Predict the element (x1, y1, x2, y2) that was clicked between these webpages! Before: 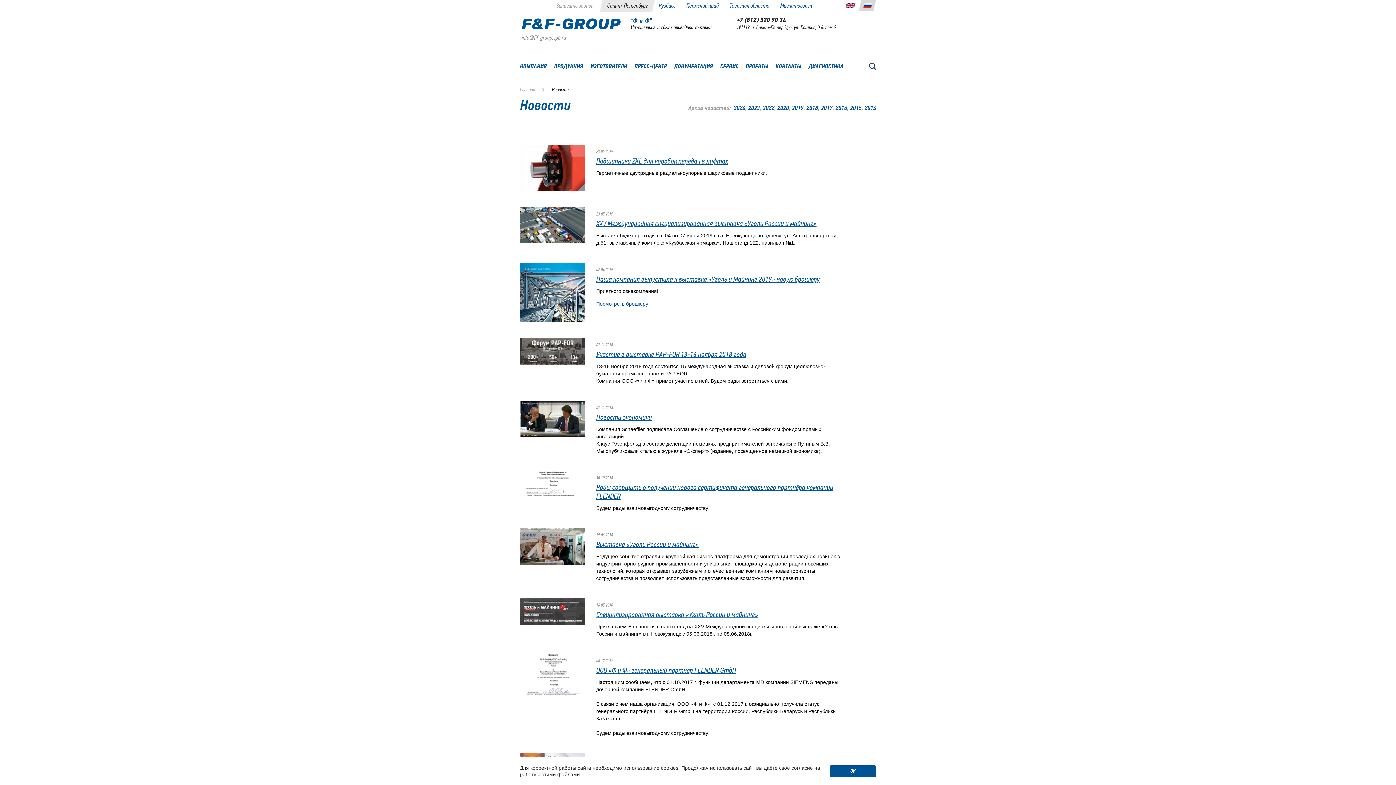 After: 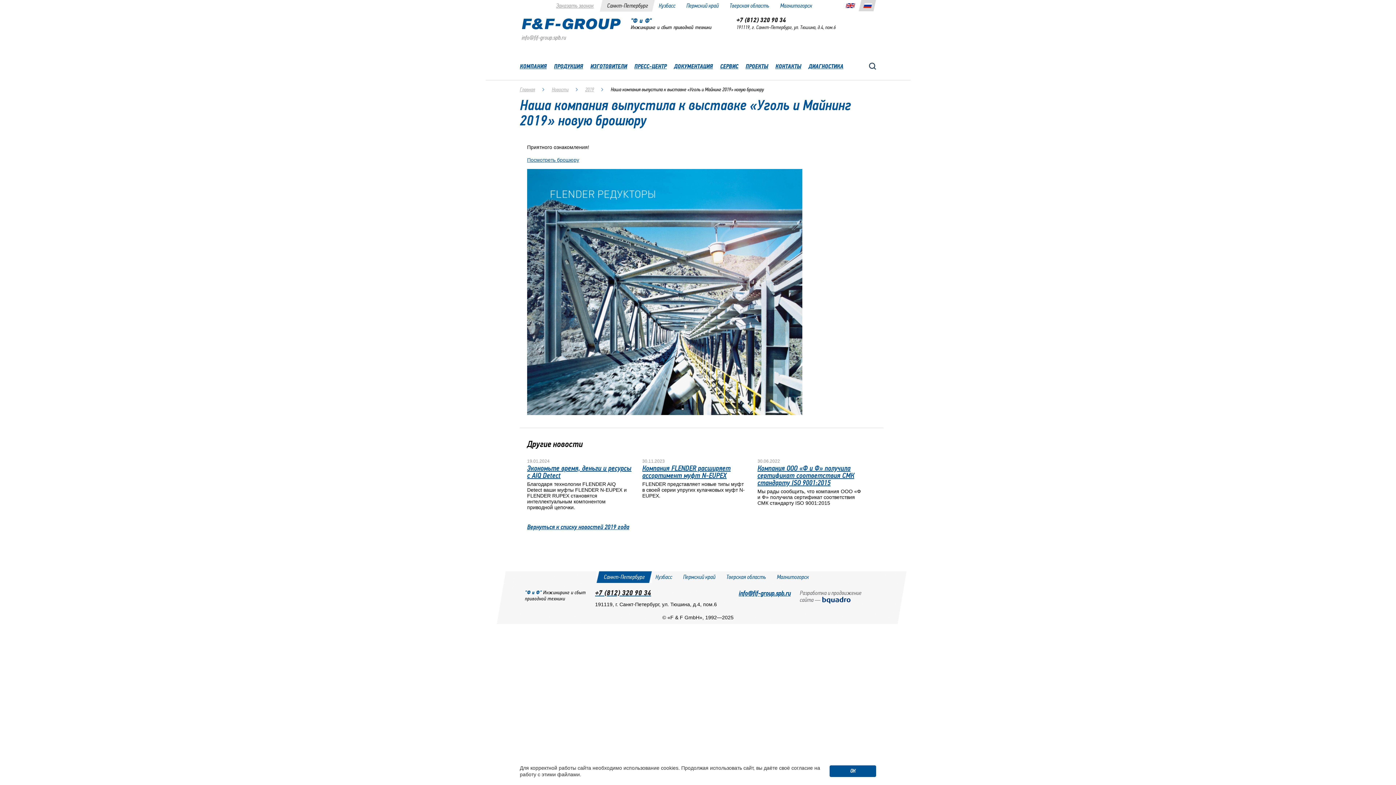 Action: bbox: (596, 275, 820, 283) label: Наша компания выпустила к выставке «Уголь и Майнинг 2019» новую брошюру